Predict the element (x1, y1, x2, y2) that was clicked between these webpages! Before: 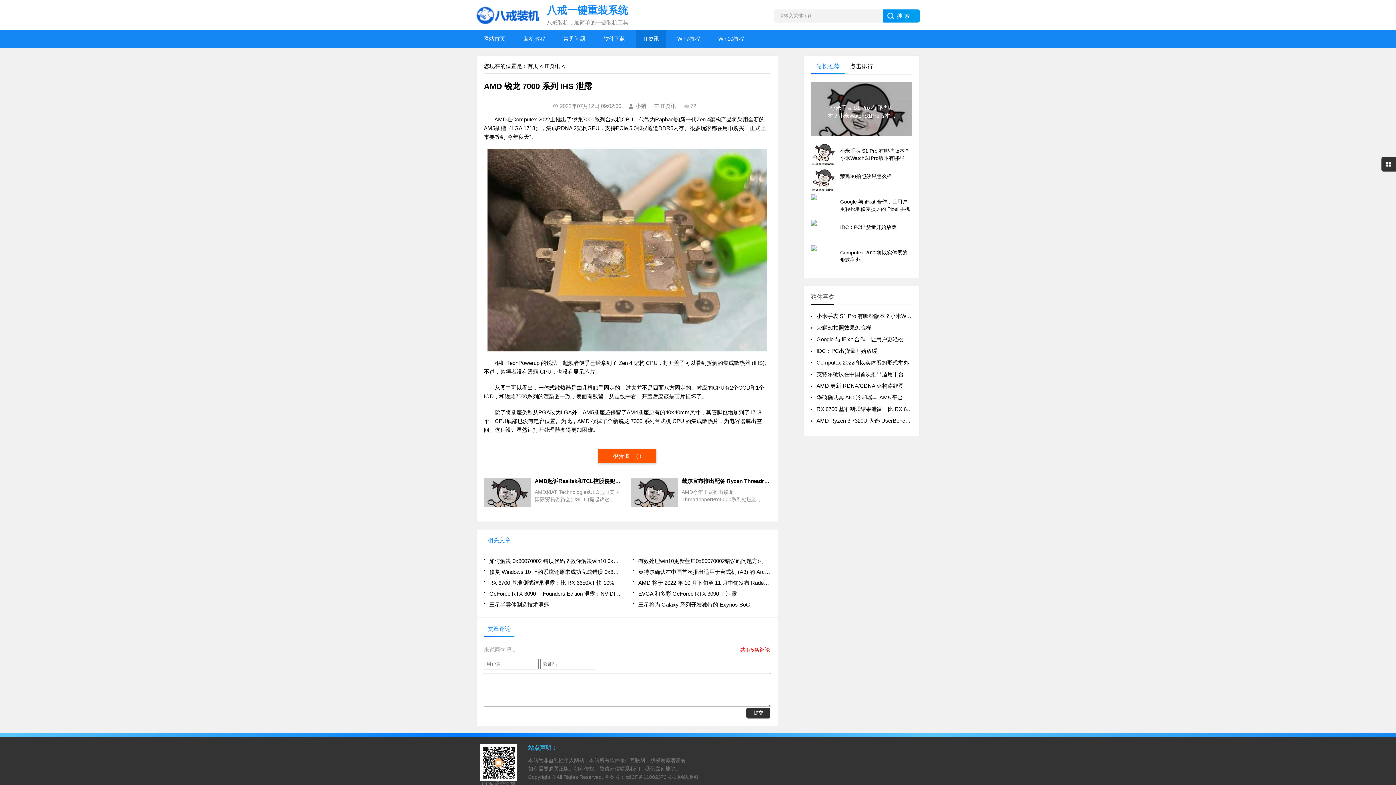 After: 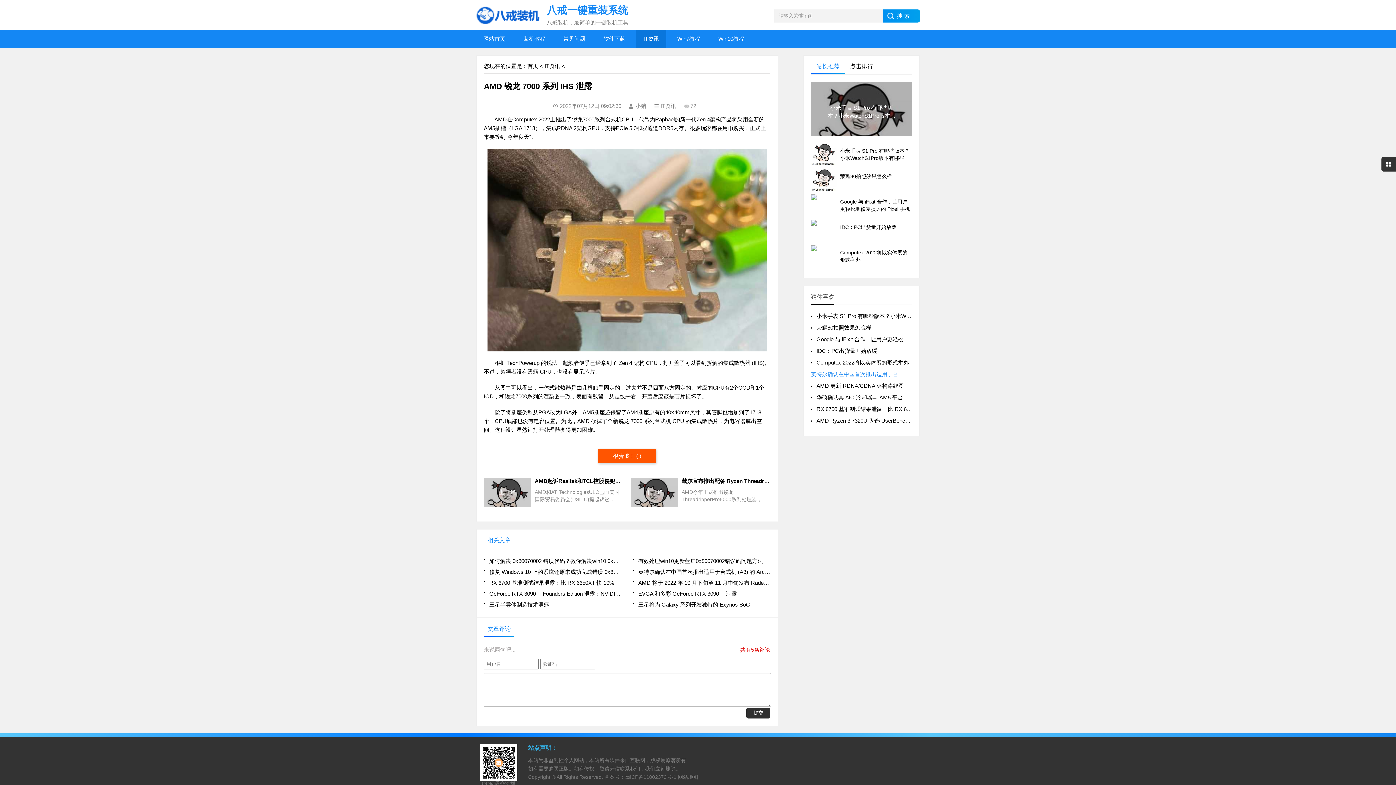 Action: label: 英特尔确认在中国首次推出适用于台式机 (A3) 的 Arc A 系列 bbox: (816, 371, 960, 377)